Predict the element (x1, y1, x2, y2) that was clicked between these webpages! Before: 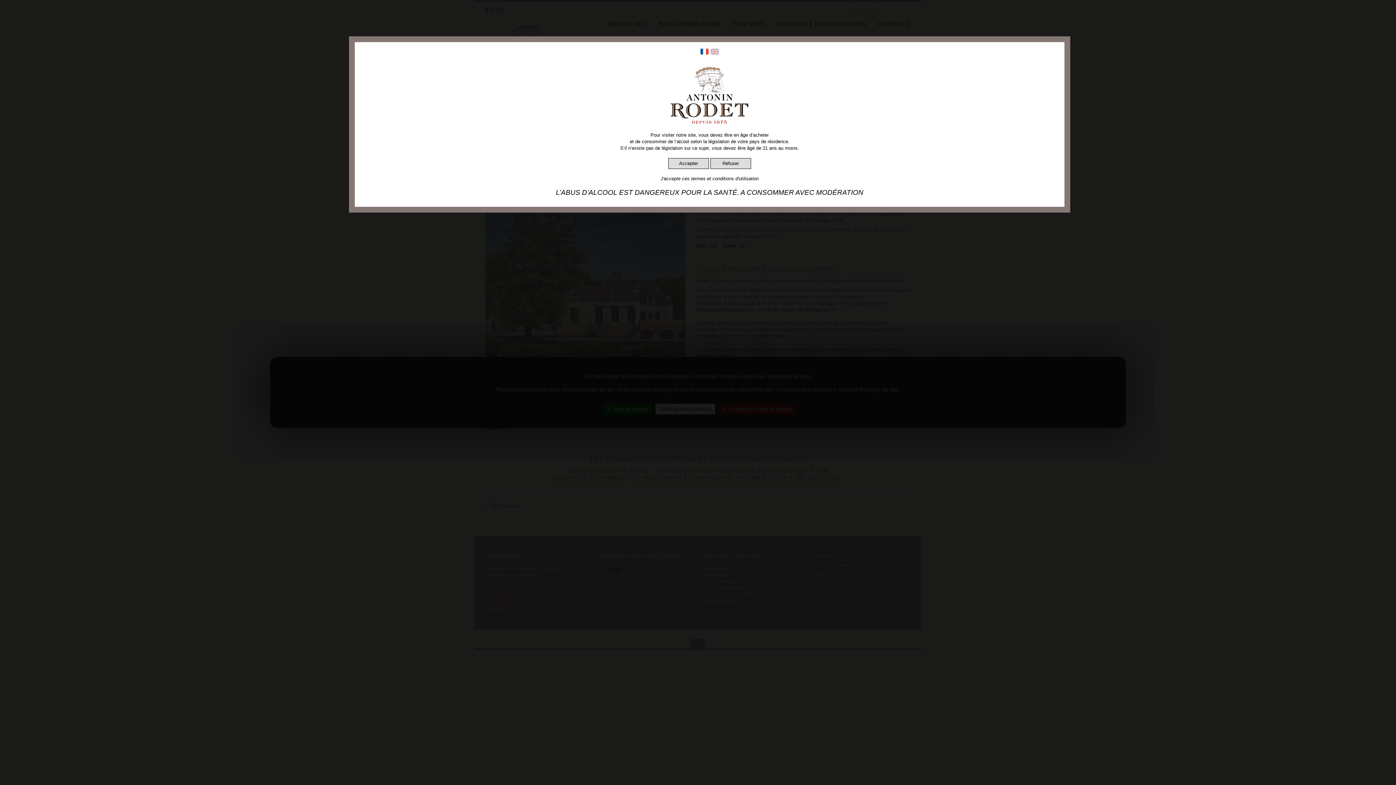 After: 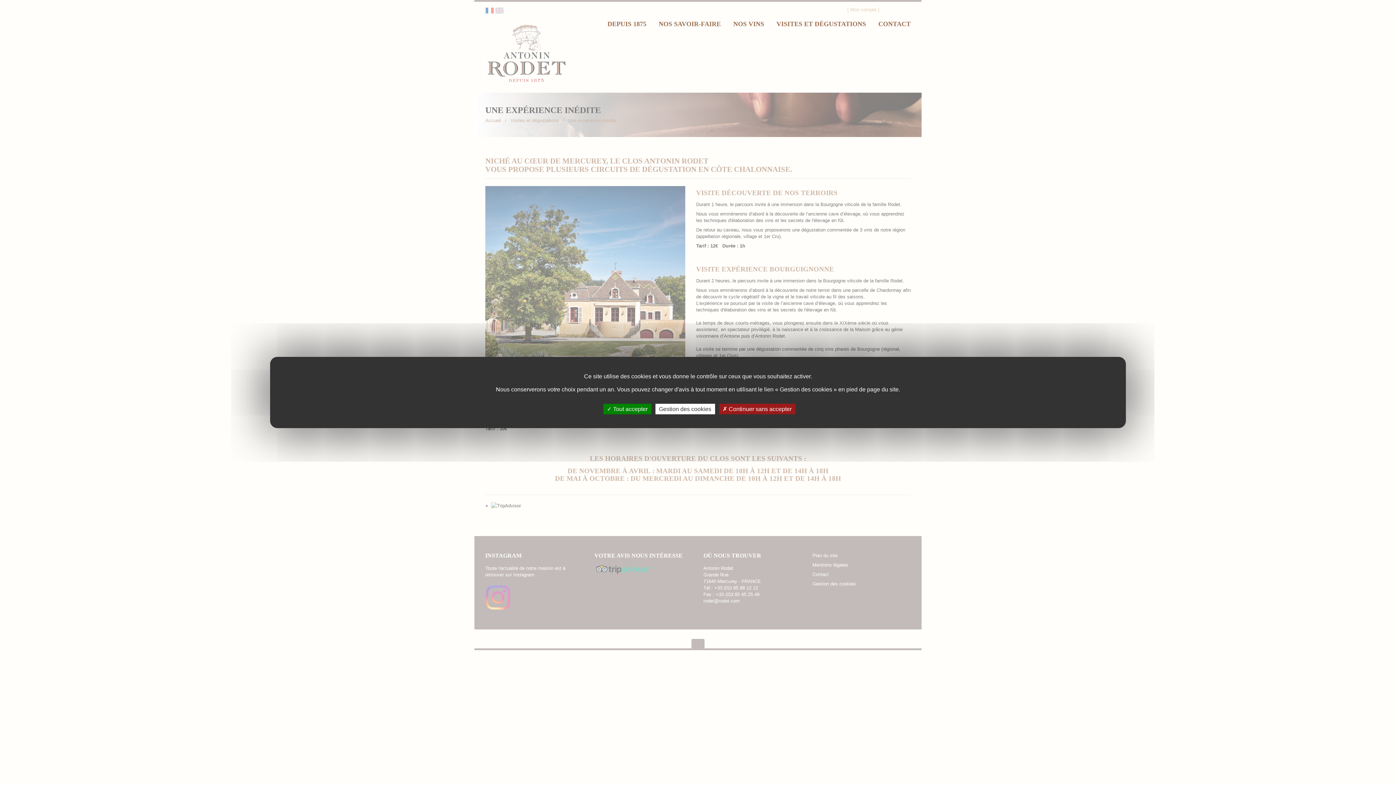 Action: bbox: (668, 160, 709, 166) label: Accepter